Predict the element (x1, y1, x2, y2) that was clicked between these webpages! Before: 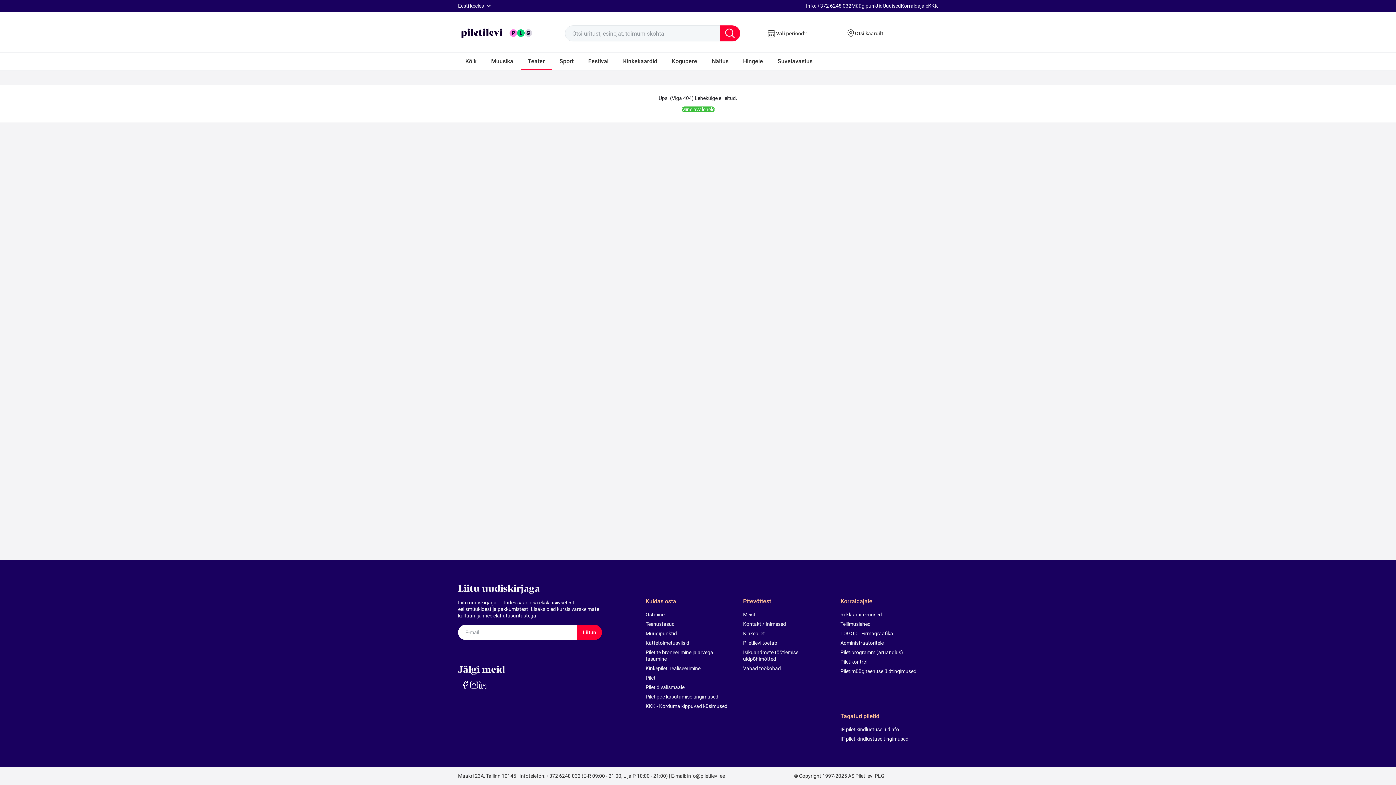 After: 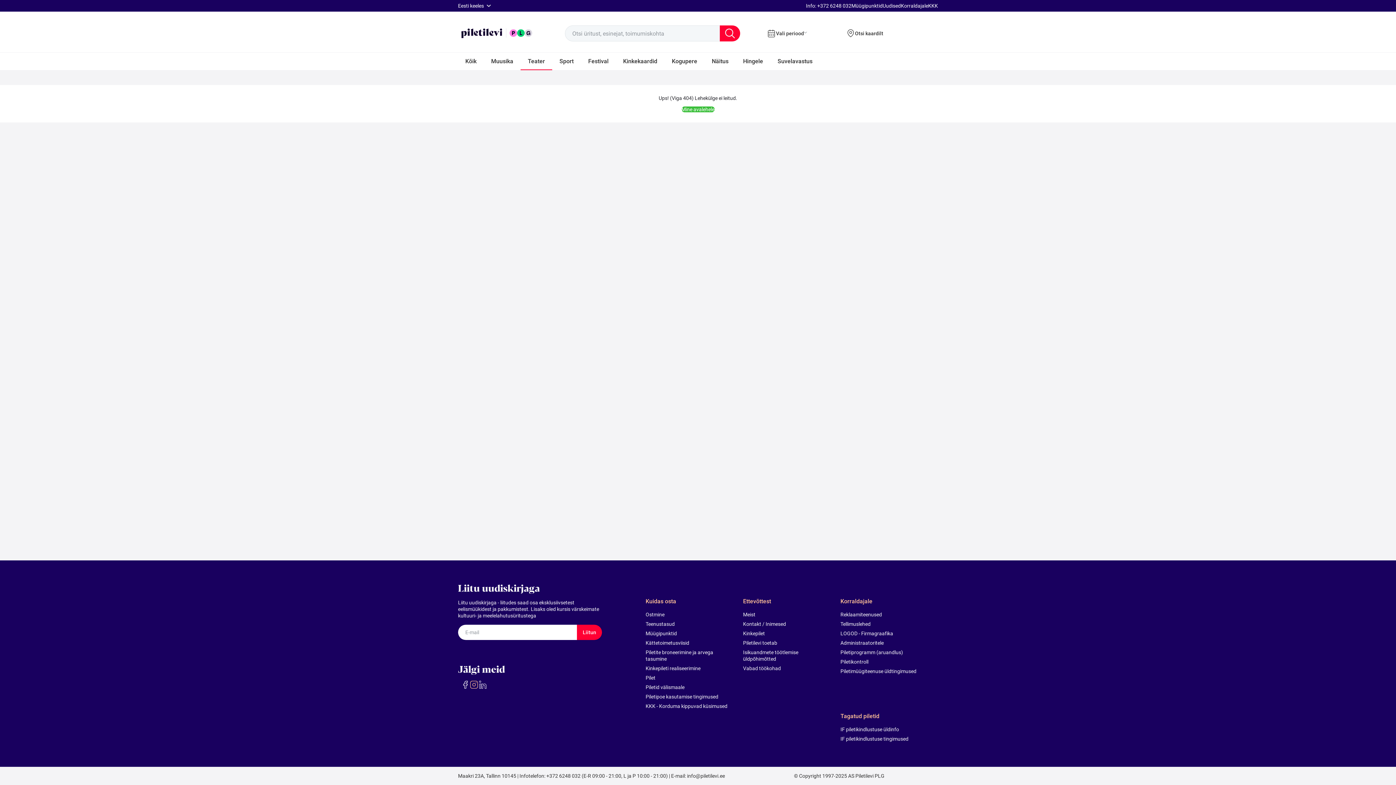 Action: label: Instagram bbox: (469, 680, 478, 689)